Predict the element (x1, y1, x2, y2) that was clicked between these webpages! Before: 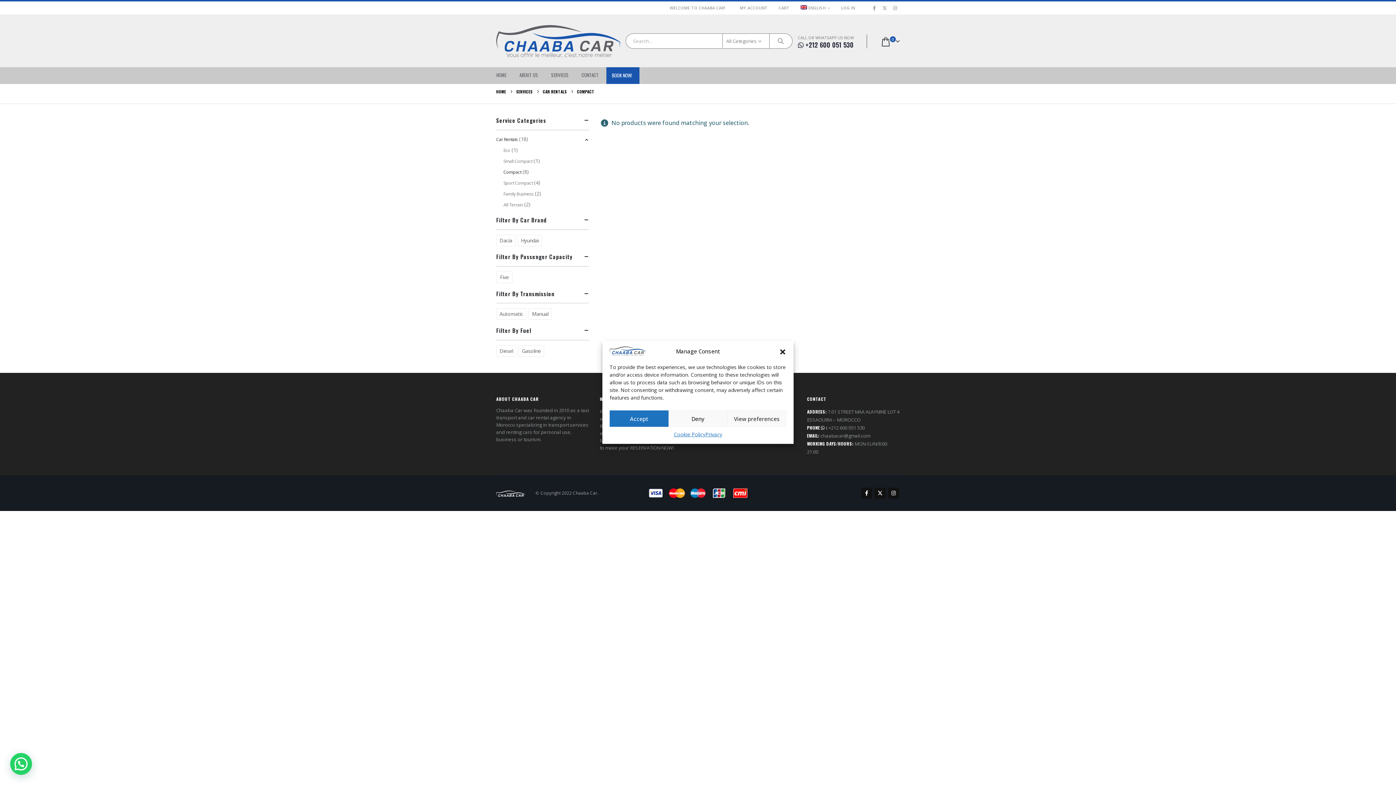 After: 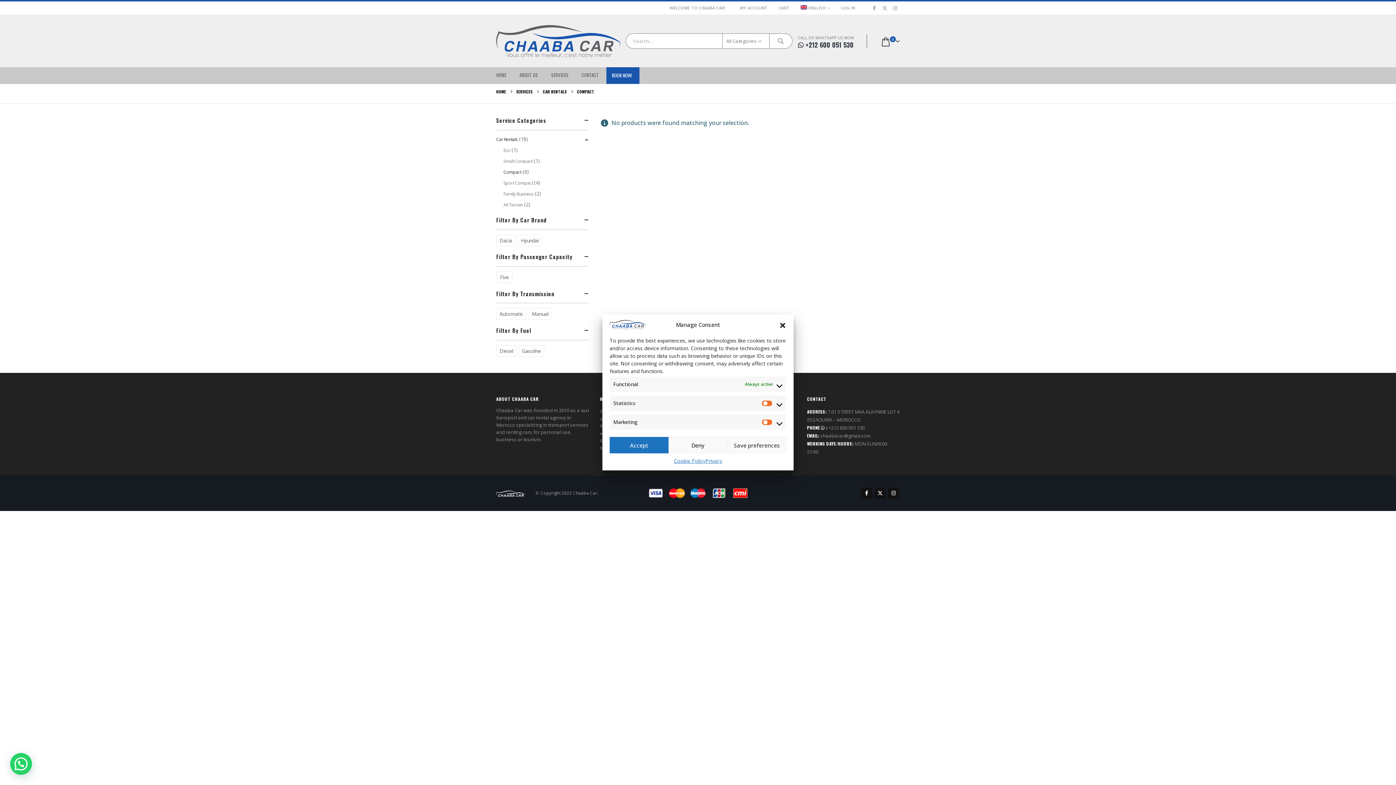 Action: bbox: (727, 410, 786, 427) label: View preferences